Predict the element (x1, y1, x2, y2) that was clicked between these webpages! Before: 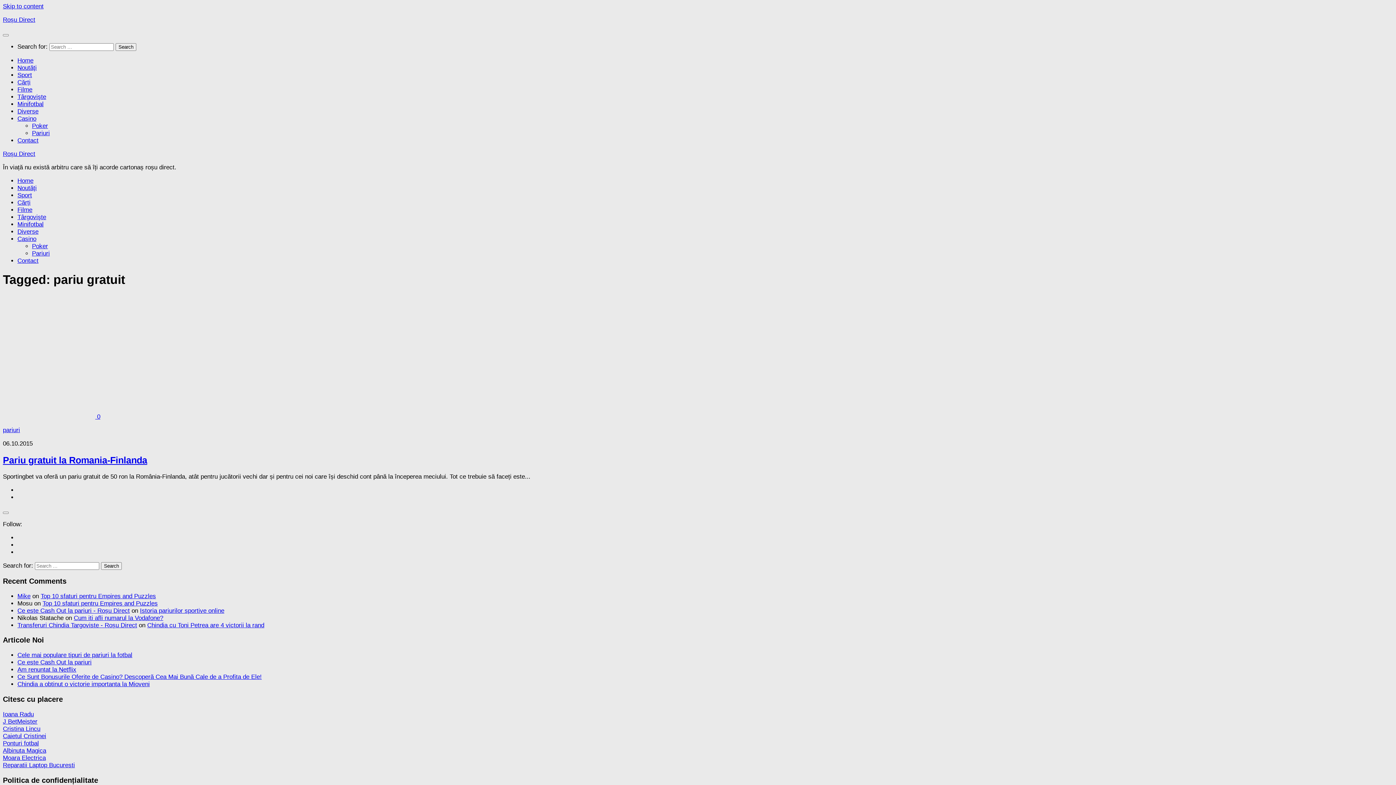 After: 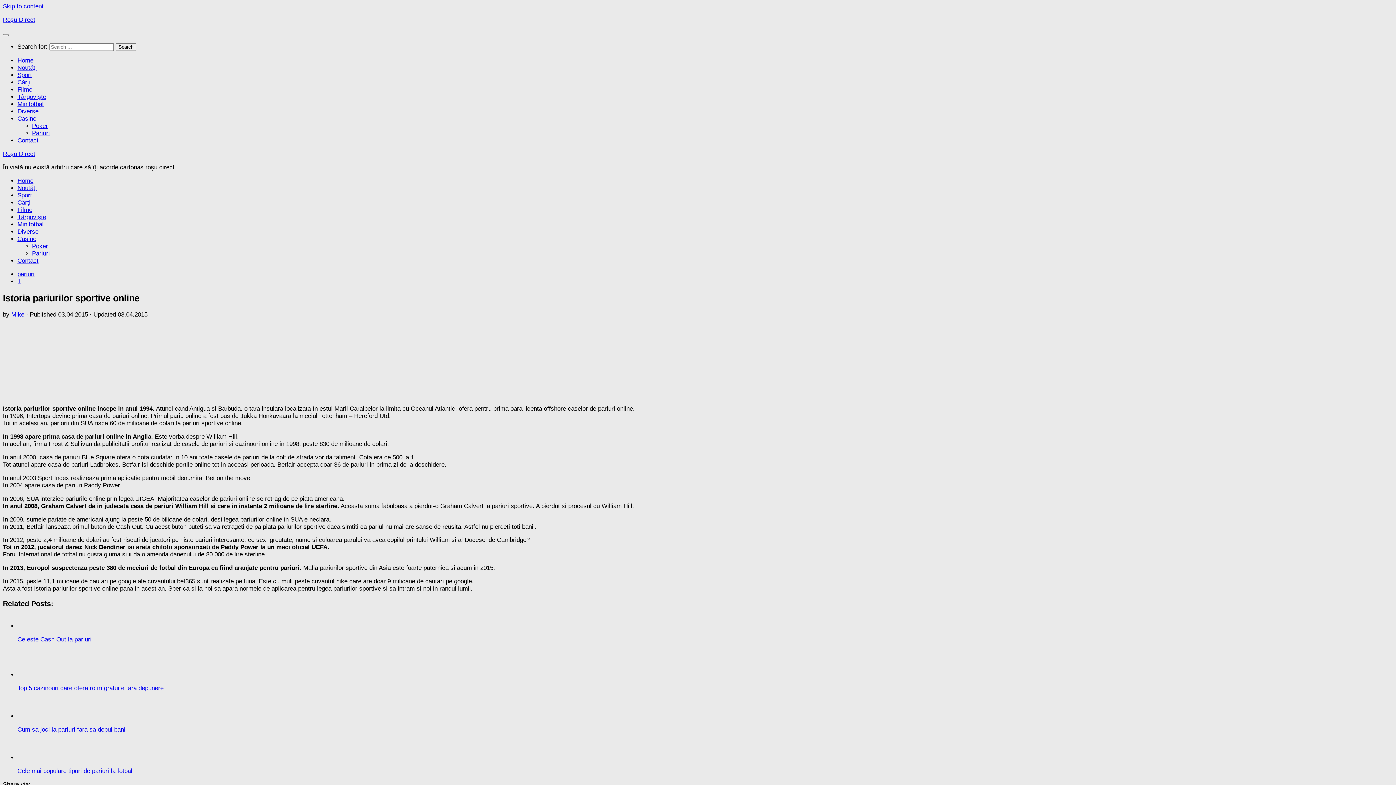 Action: bbox: (140, 607, 224, 614) label: Istoria pariurilor sportive online